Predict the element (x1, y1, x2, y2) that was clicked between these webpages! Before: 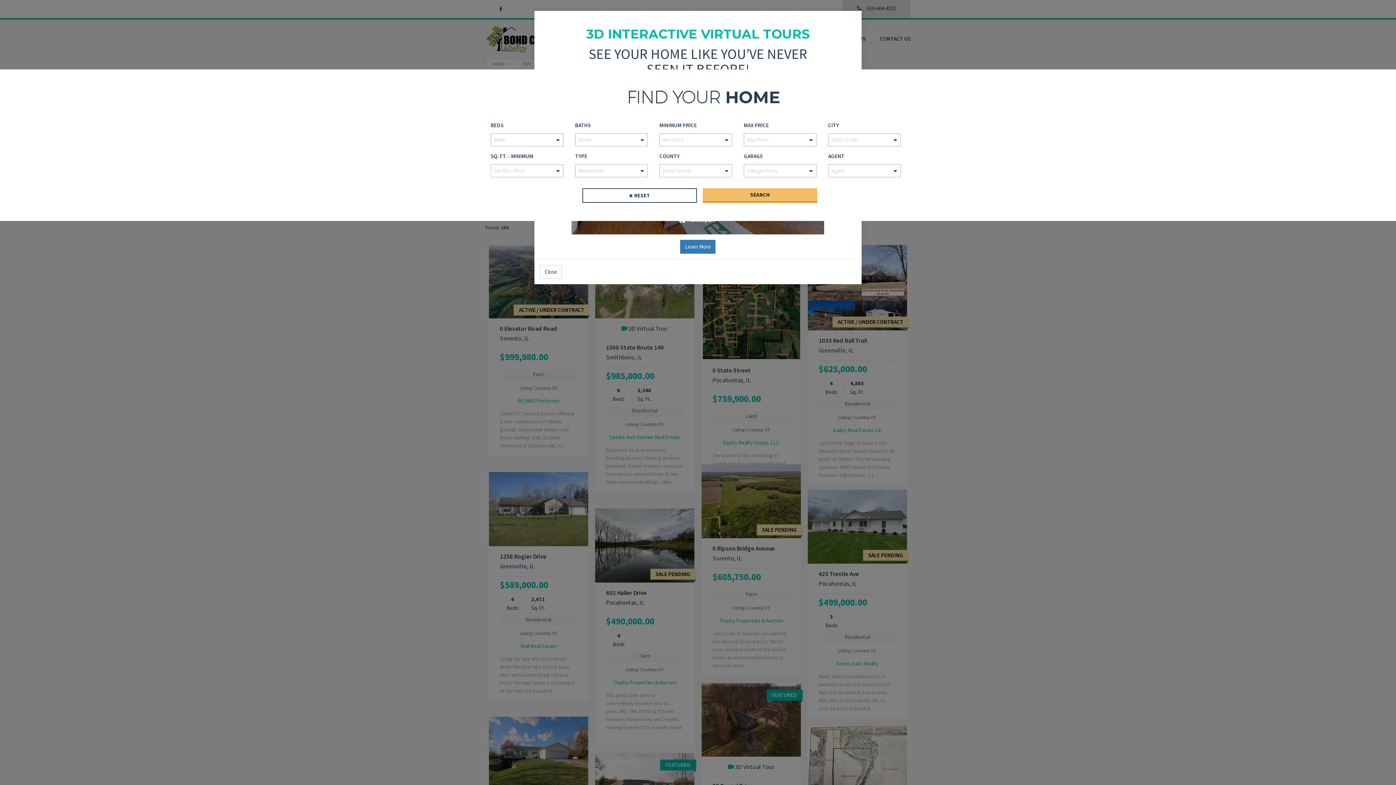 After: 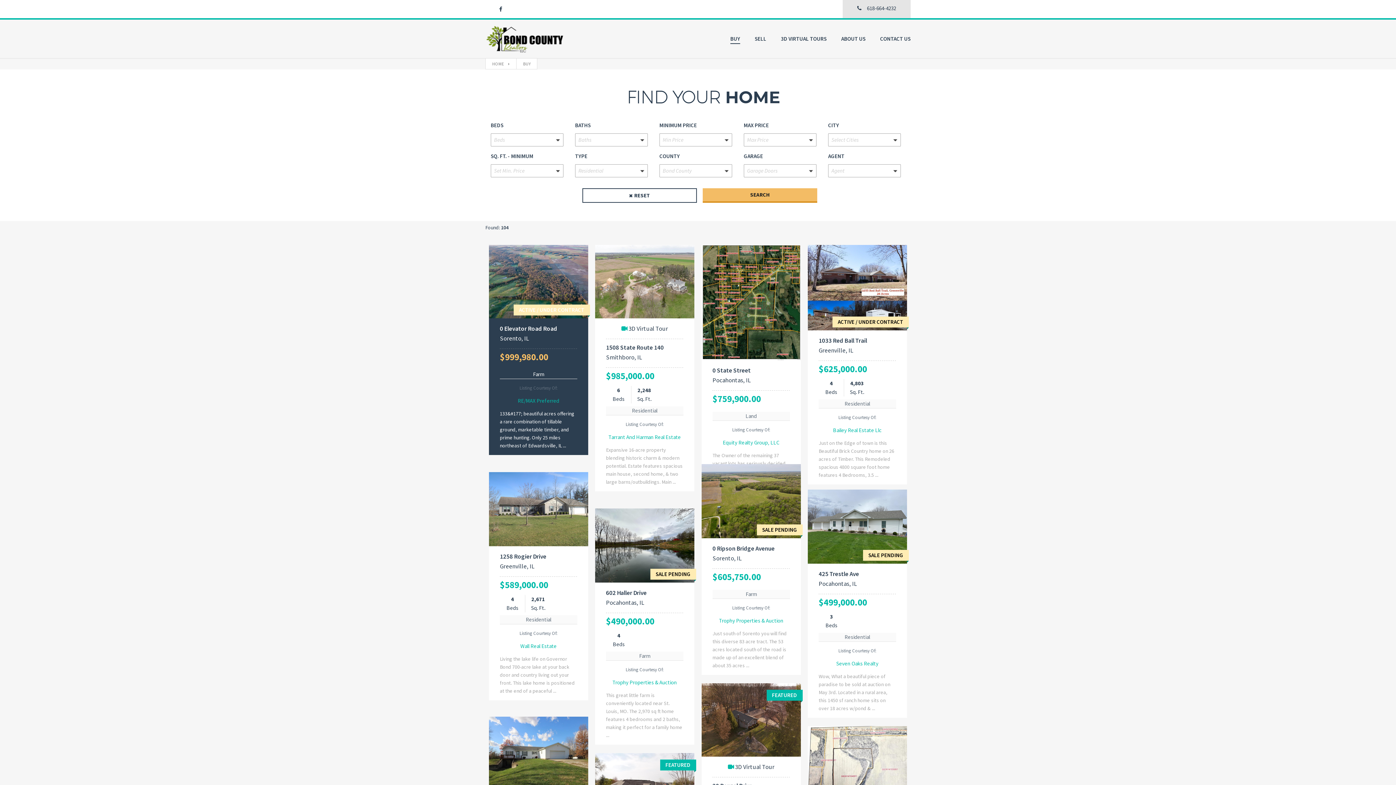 Action: bbox: (540, 265, 562, 278) label: Close